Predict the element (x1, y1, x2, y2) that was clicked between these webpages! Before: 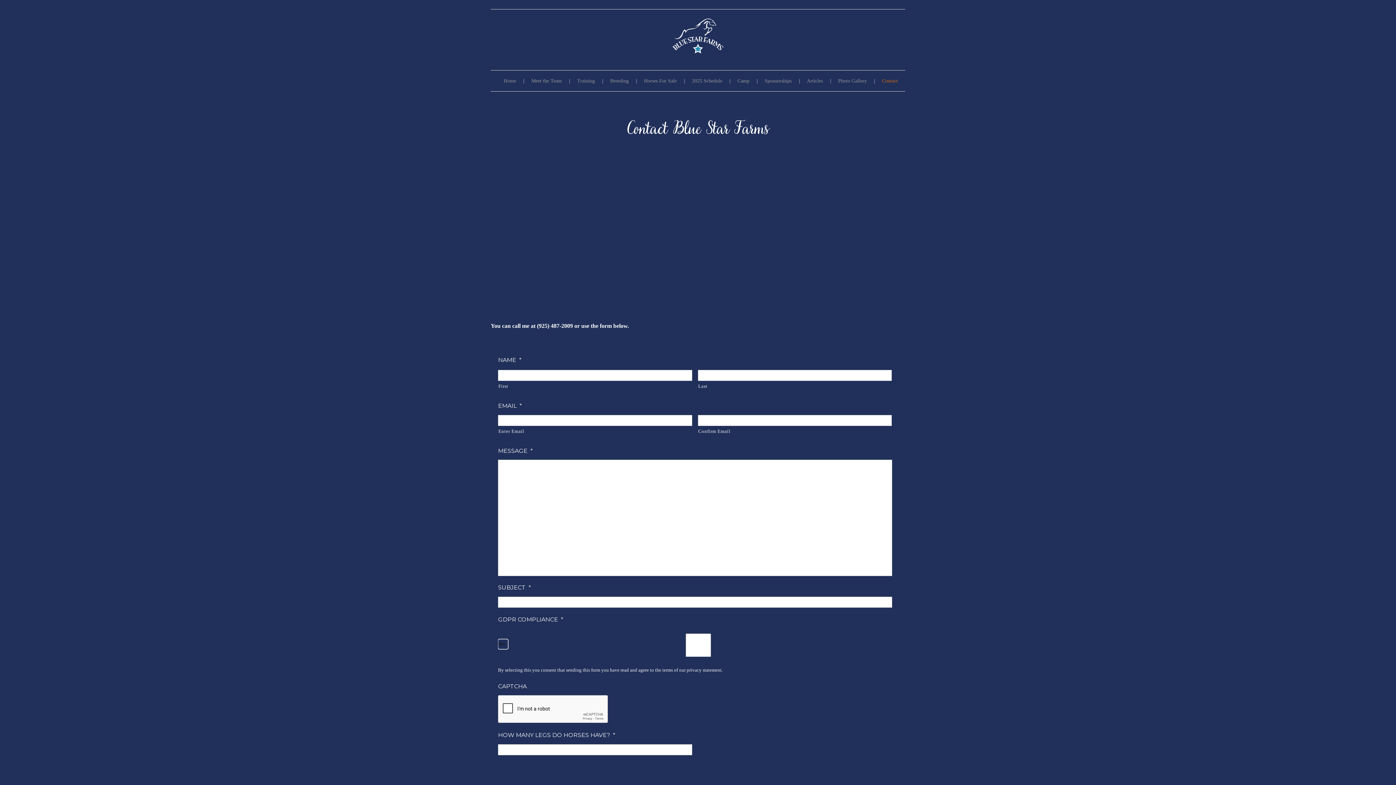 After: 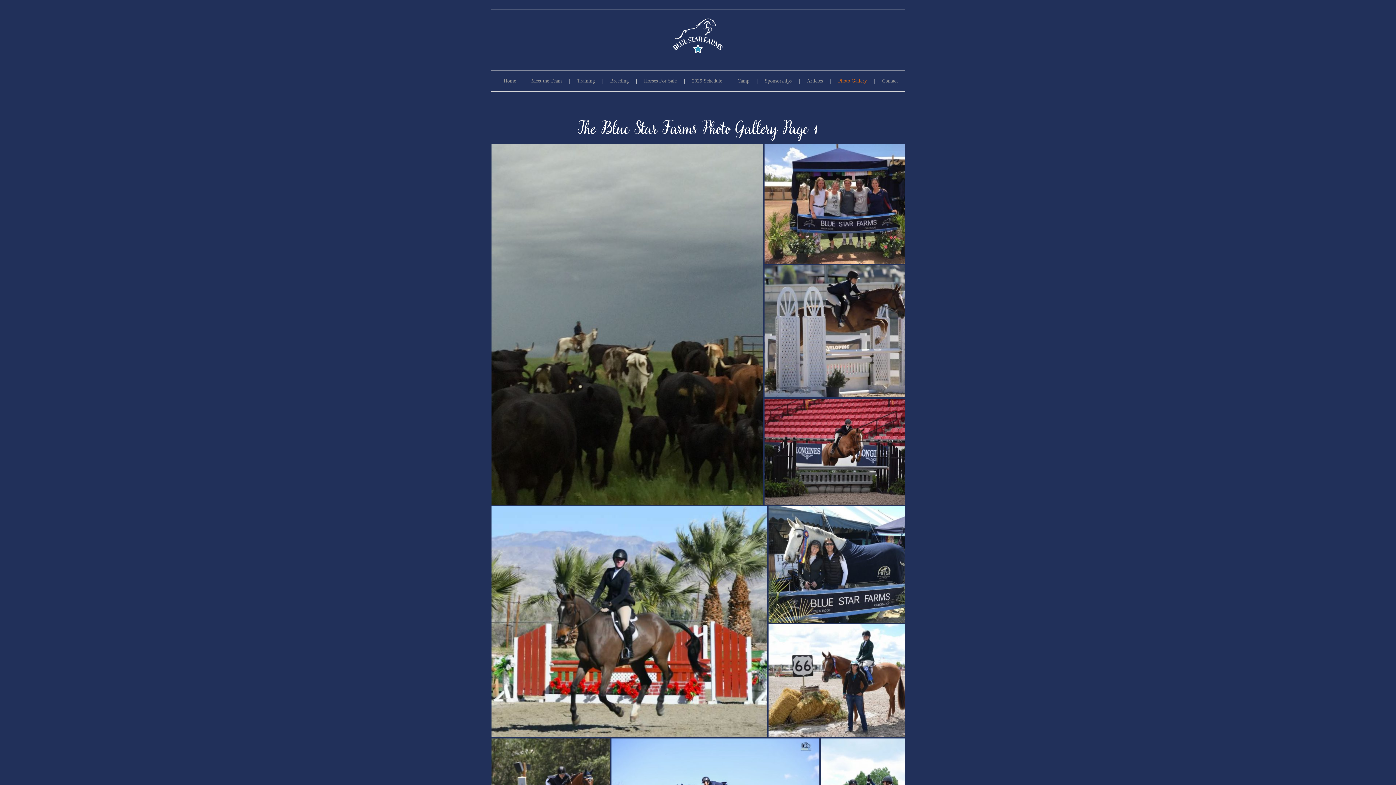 Action: bbox: (832, 70, 875, 91) label: Photo Gallery